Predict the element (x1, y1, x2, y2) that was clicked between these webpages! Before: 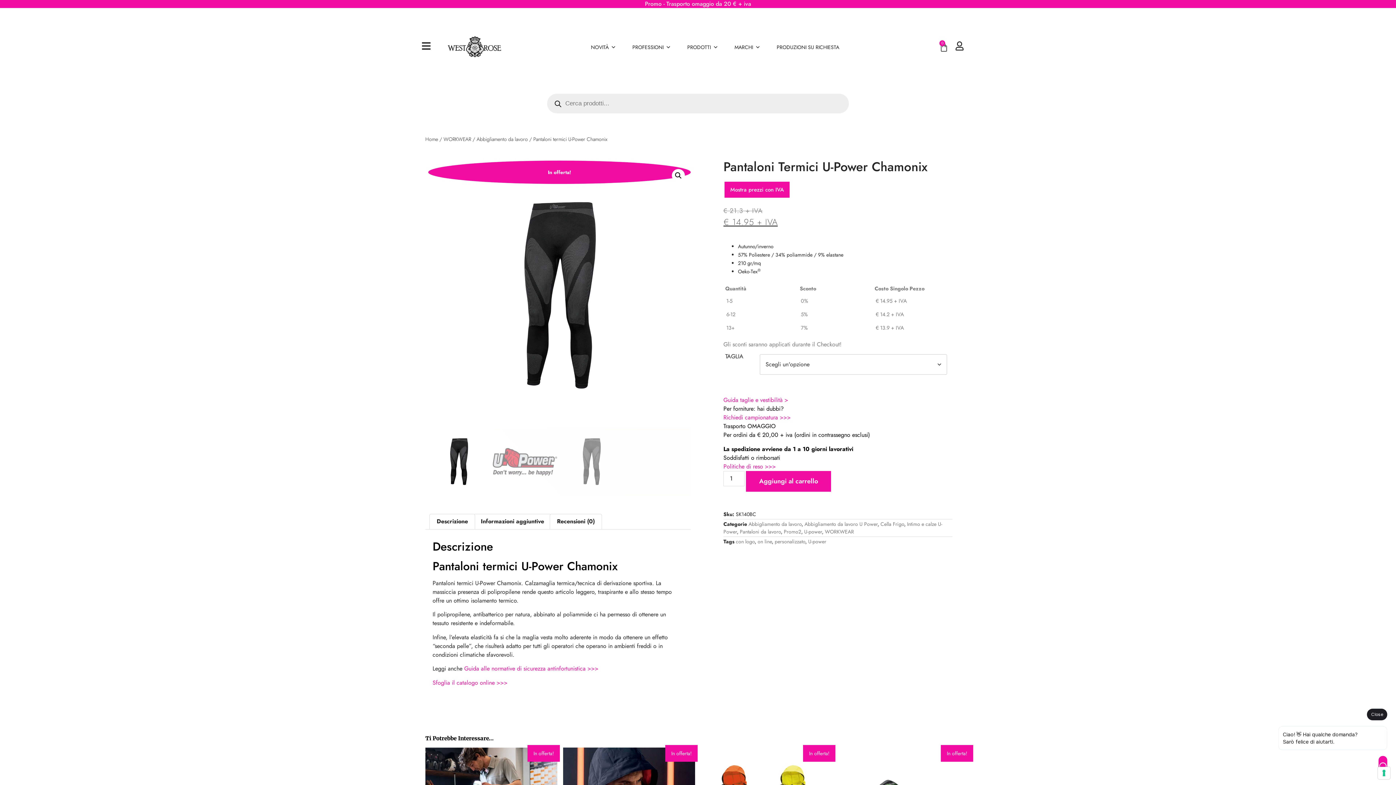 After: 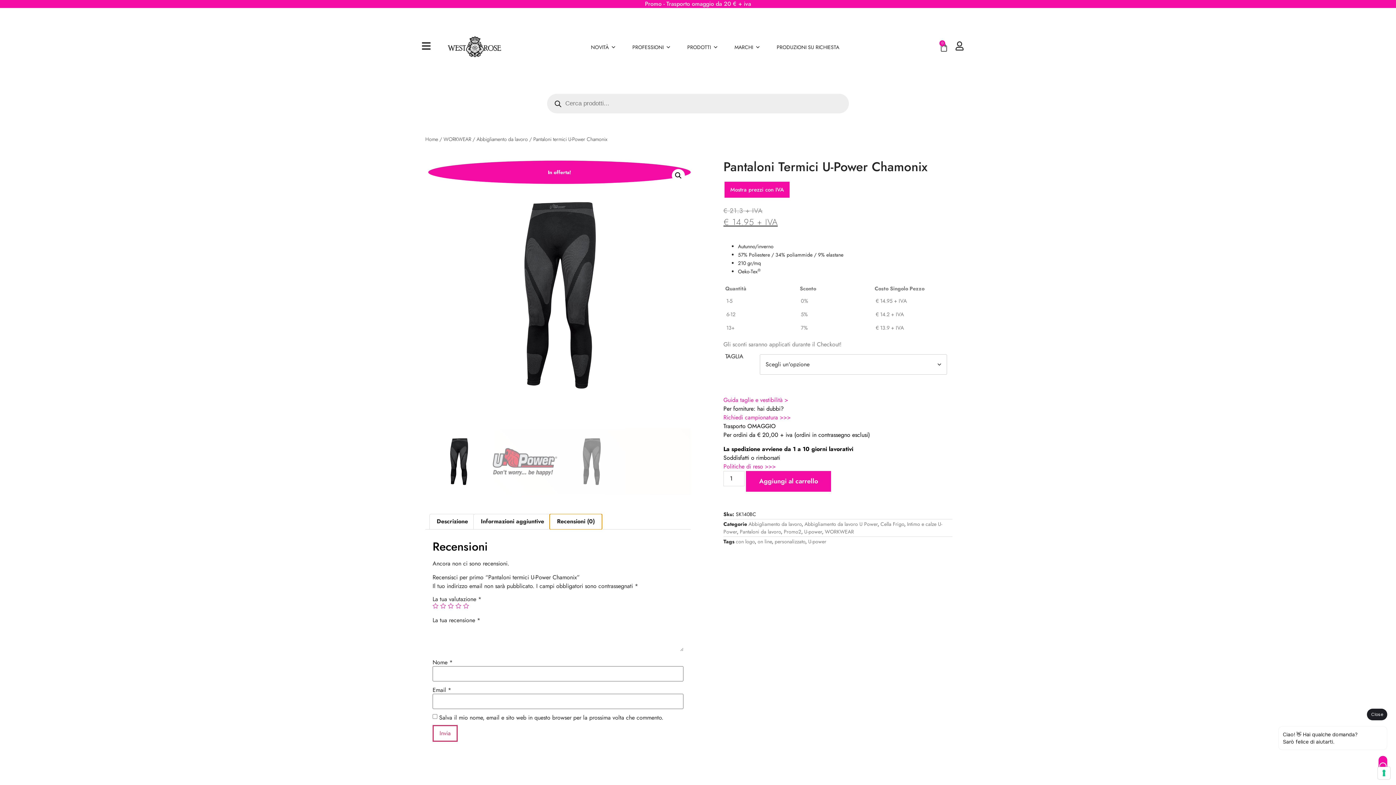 Action: bbox: (550, 514, 601, 529) label: Recensioni (0)